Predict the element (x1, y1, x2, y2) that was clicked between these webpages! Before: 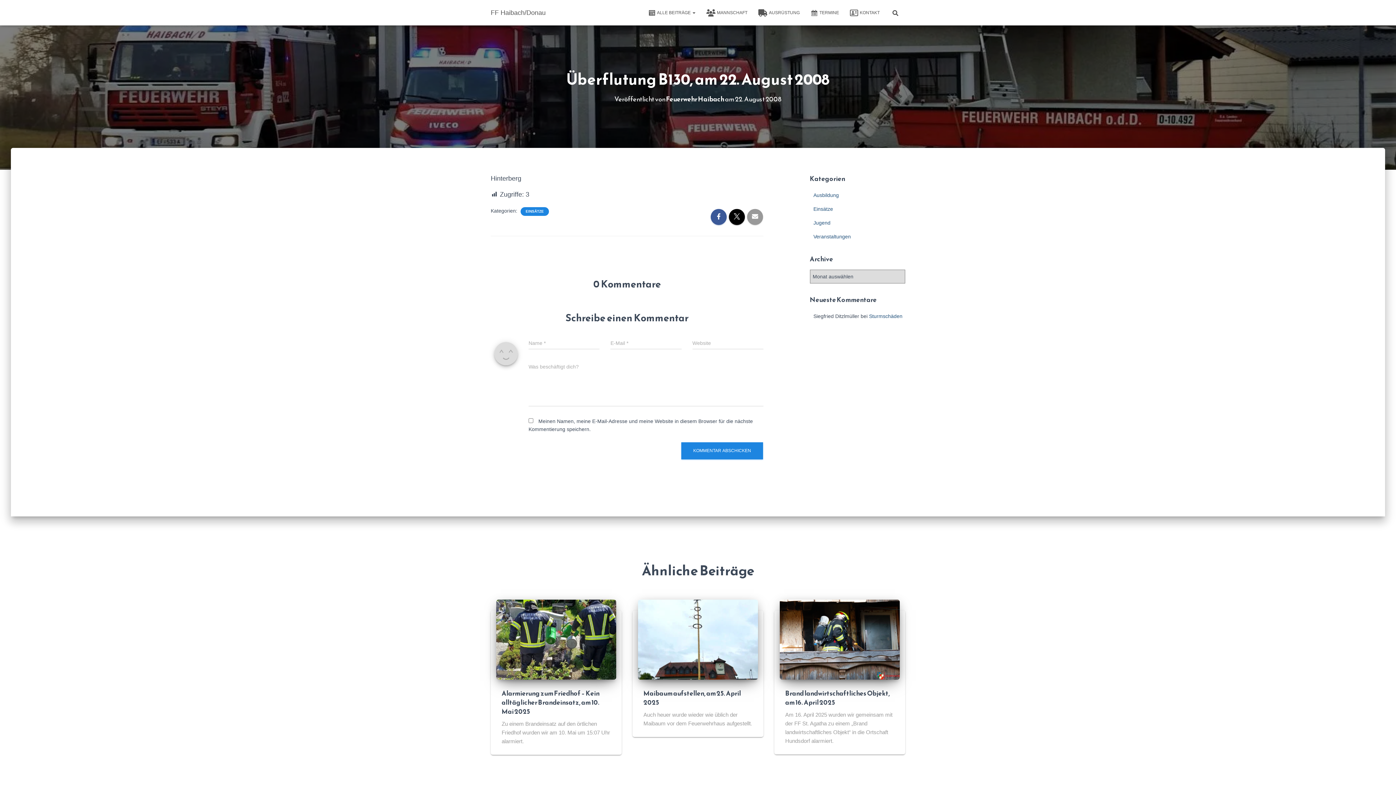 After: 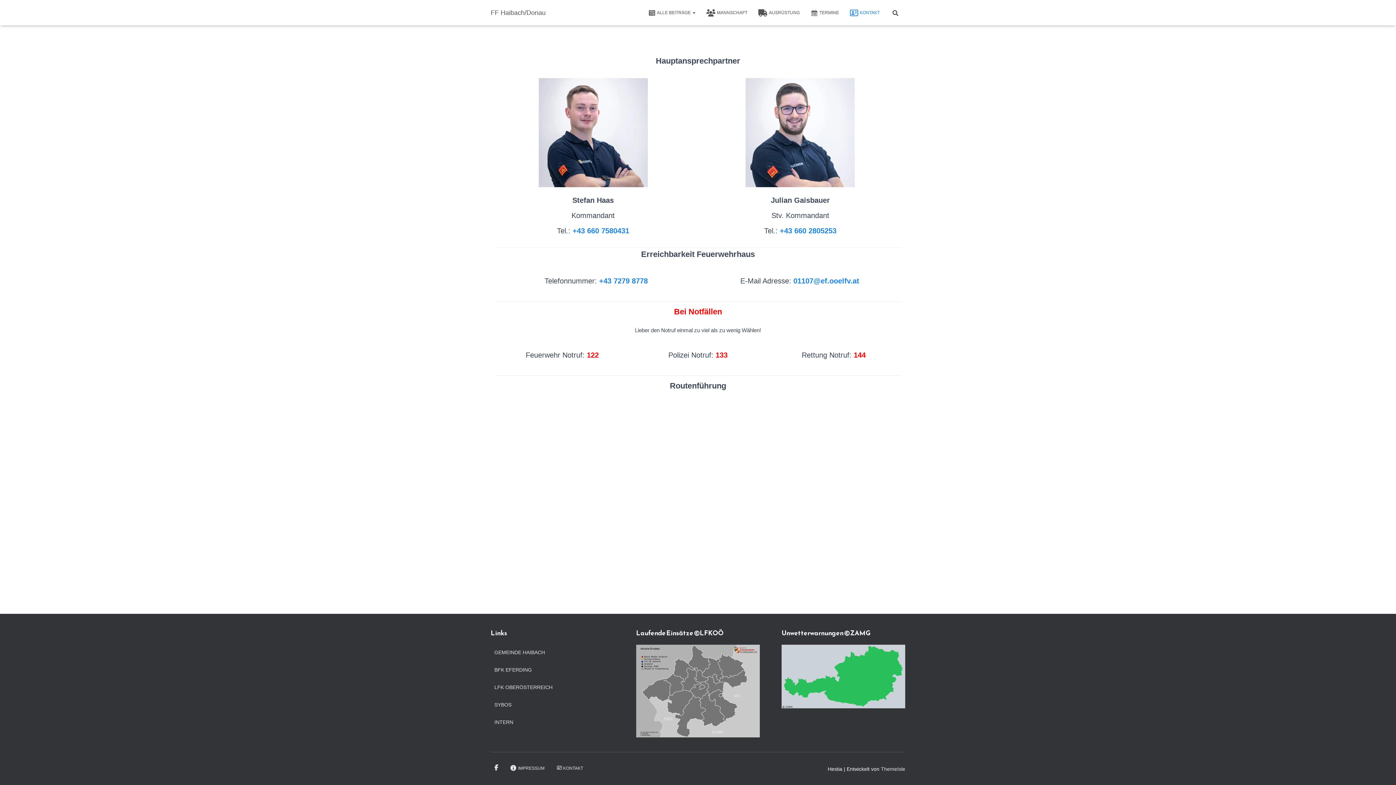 Action: bbox: (844, 3, 885, 21) label: KONTAKT